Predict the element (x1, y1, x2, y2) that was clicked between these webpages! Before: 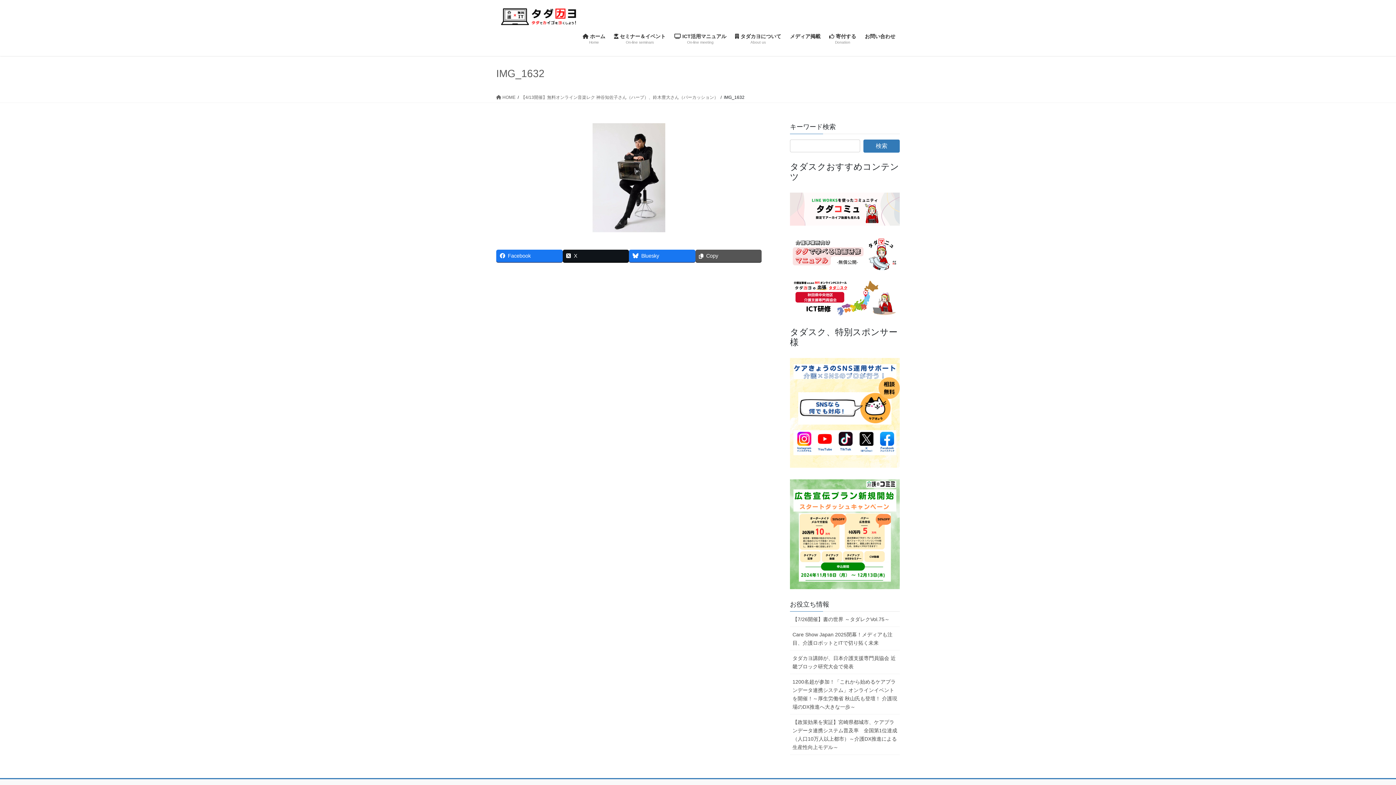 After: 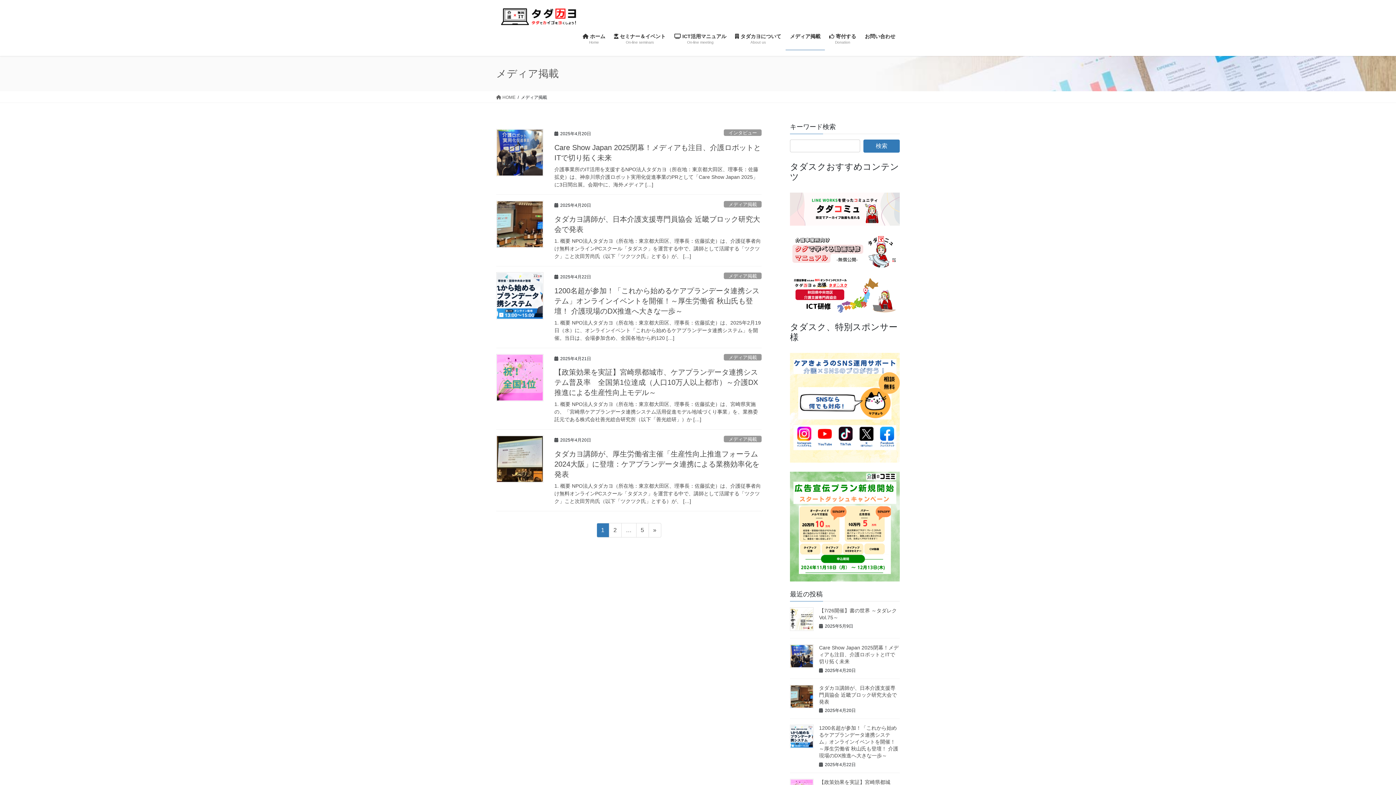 Action: bbox: (785, 27, 825, 50) label: メディア掲載